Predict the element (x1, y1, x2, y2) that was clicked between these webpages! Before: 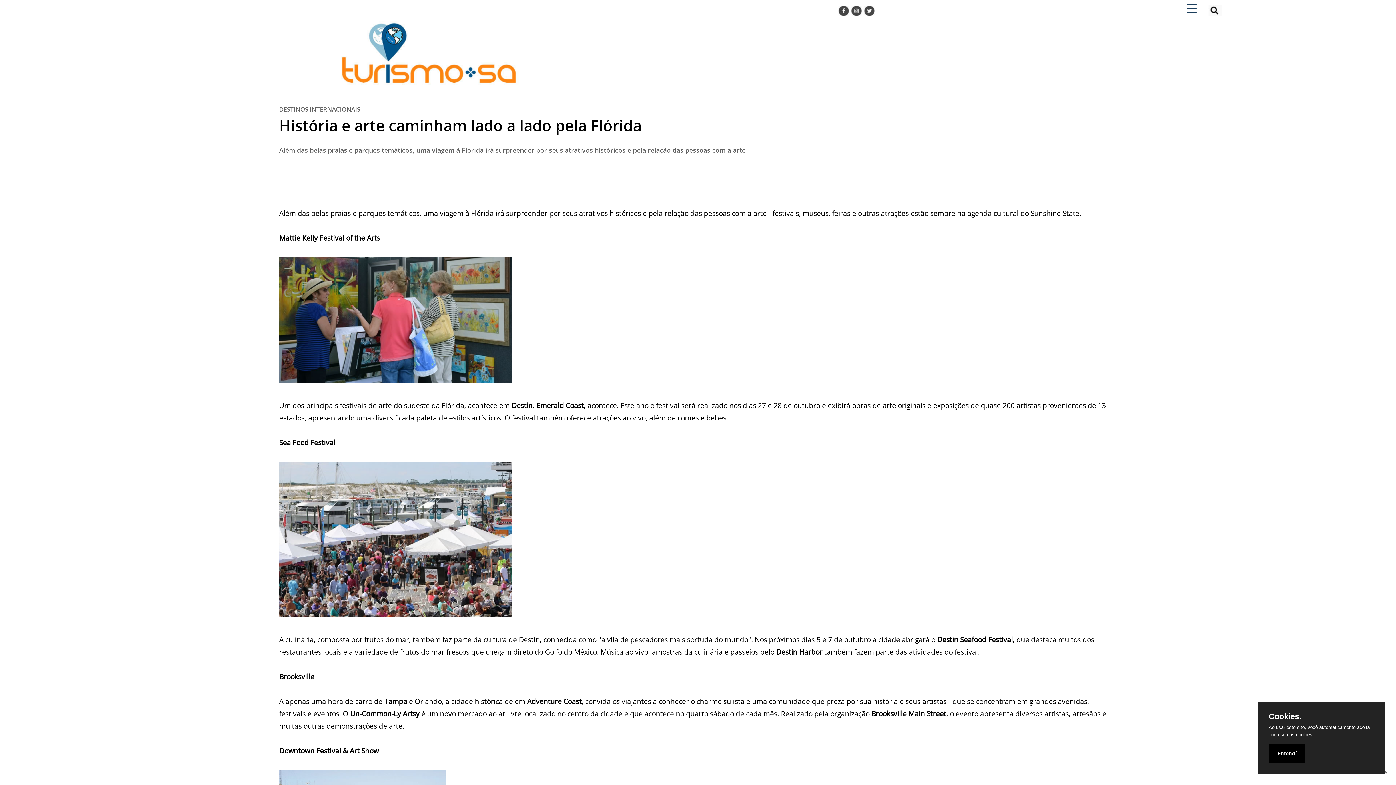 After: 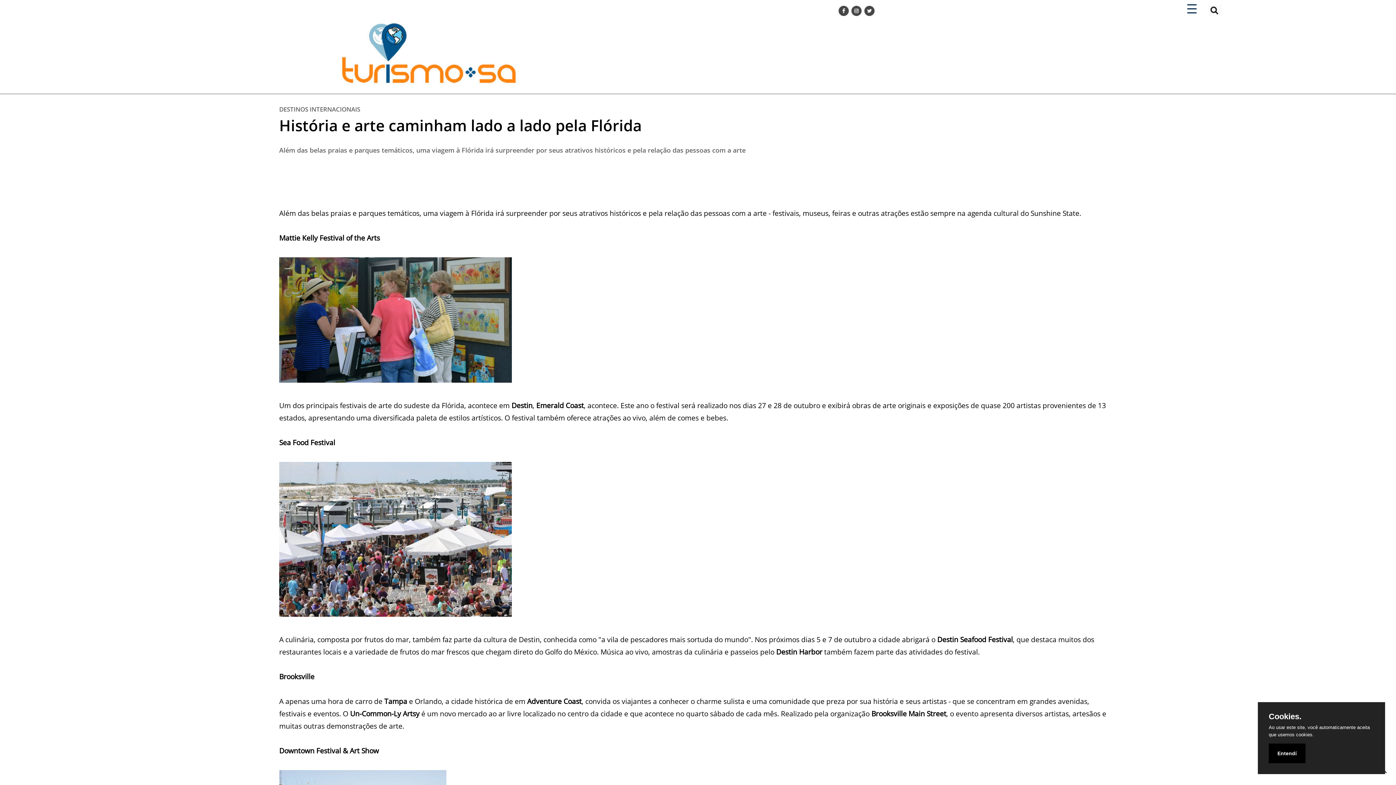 Action: bbox: (837, 10, 849, 17)